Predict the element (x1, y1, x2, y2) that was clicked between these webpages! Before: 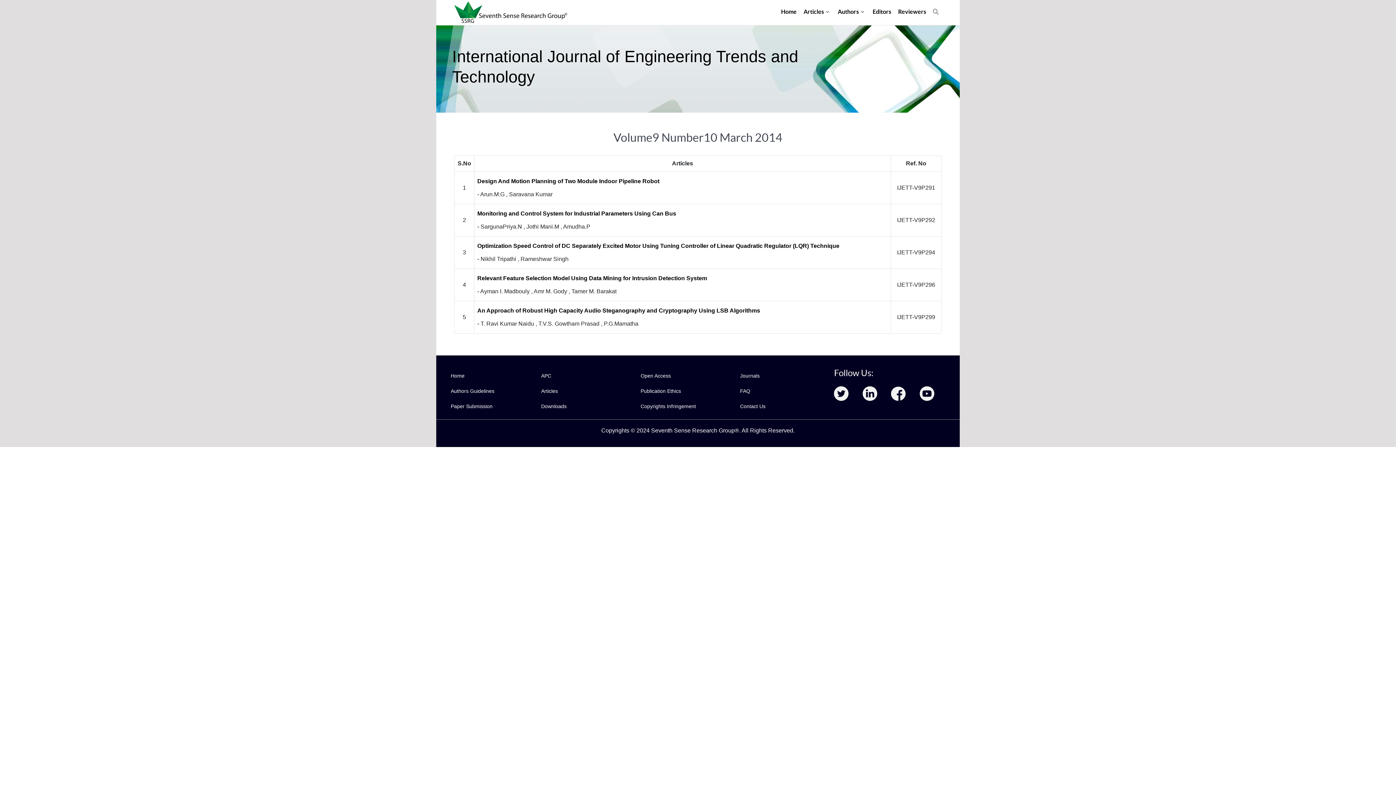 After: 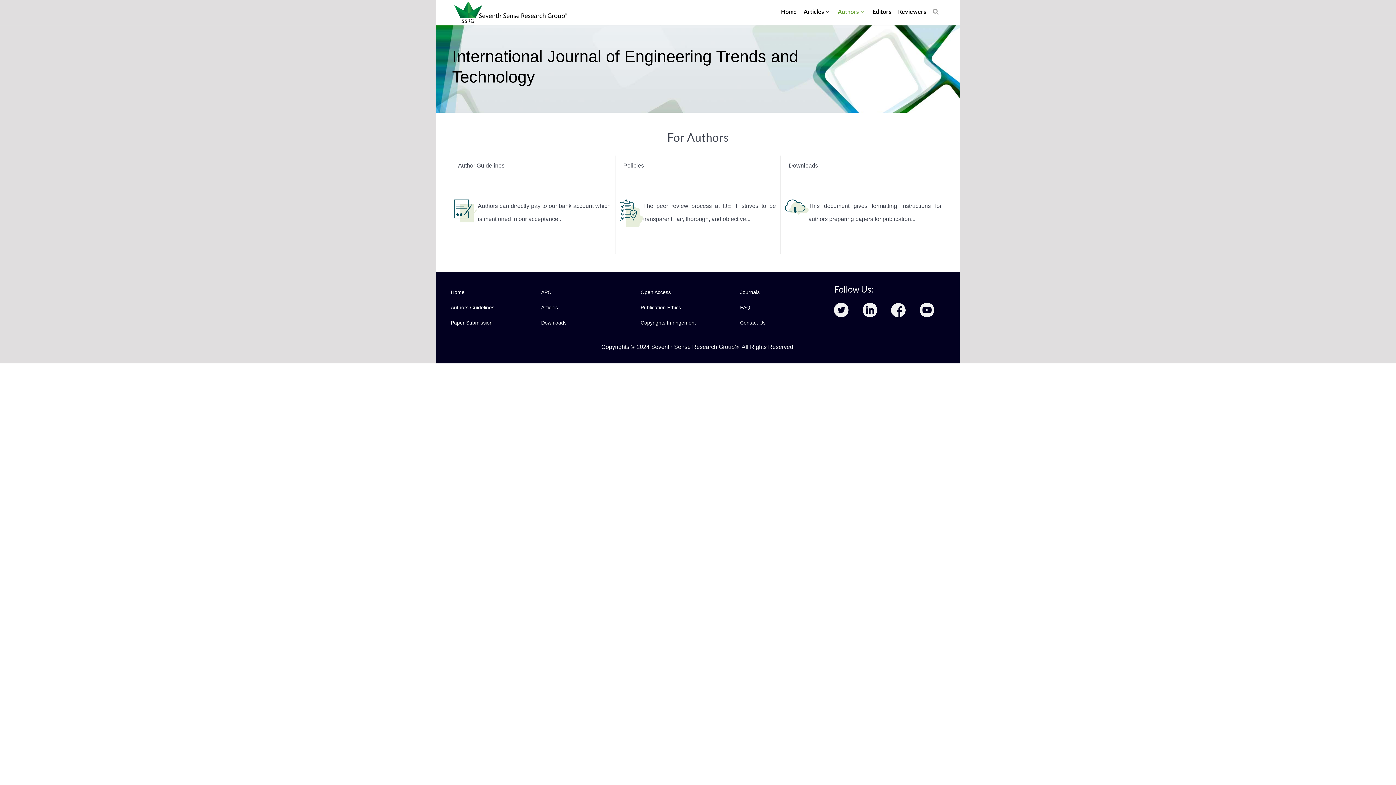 Action: bbox: (837, 3, 865, 20) label: Authors 